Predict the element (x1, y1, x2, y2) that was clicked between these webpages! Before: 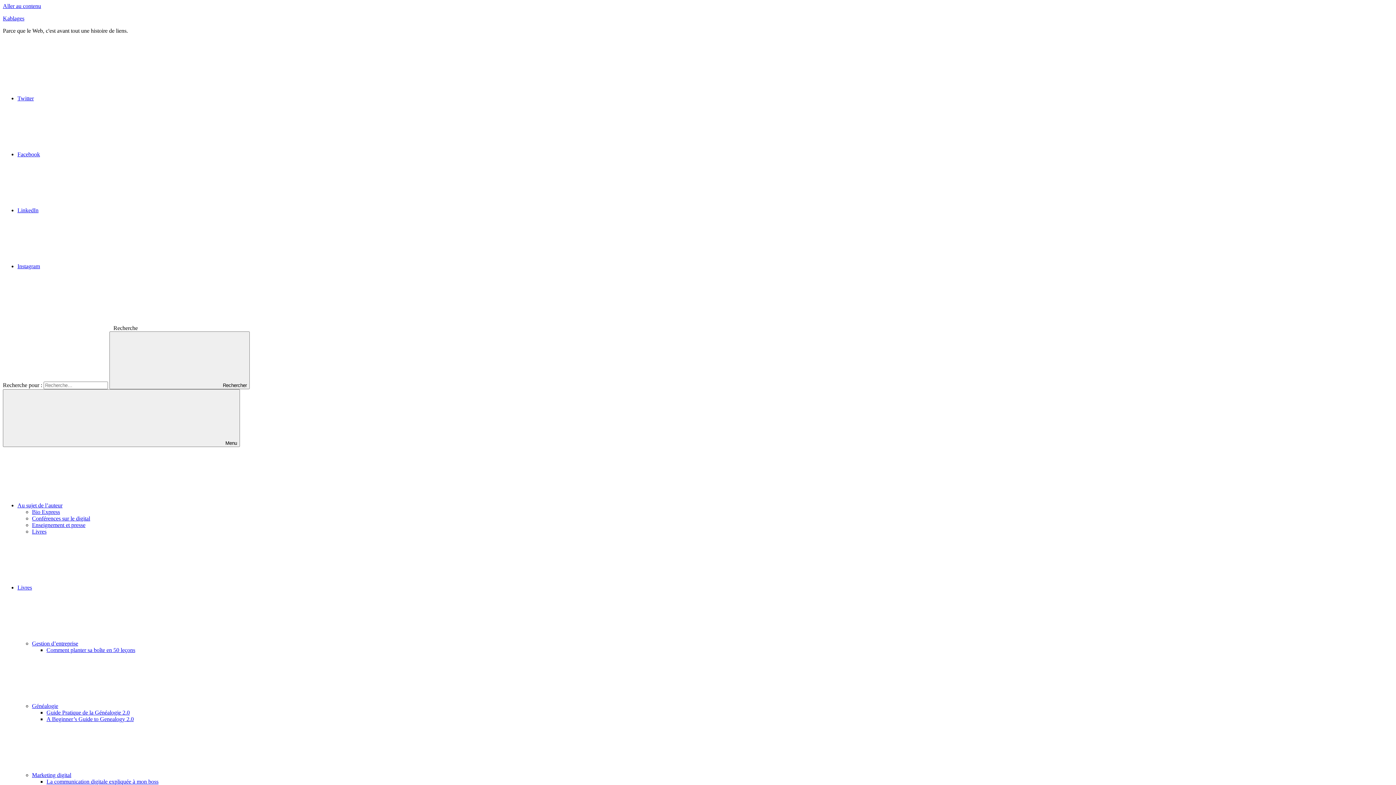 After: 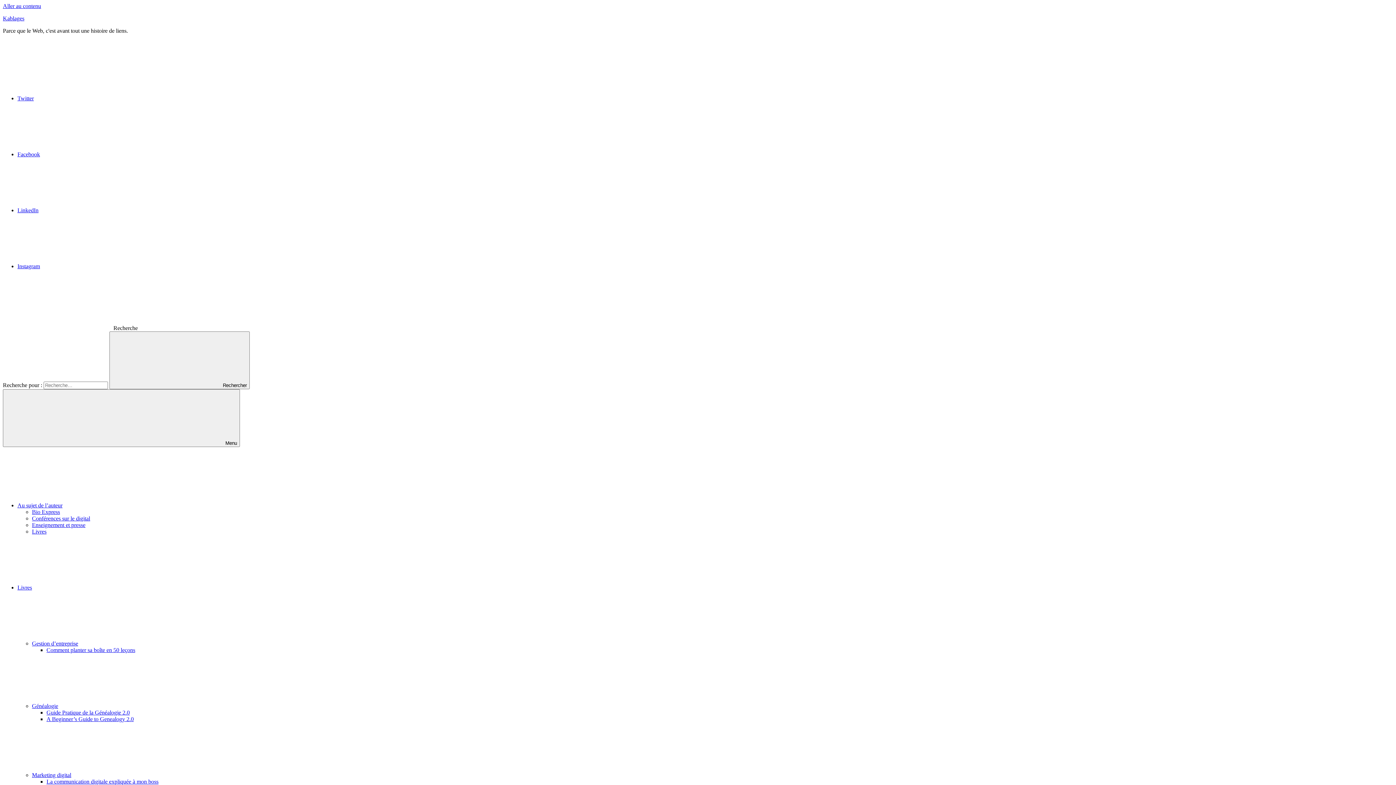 Action: label: Généalogie bbox: (32, 703, 167, 709)